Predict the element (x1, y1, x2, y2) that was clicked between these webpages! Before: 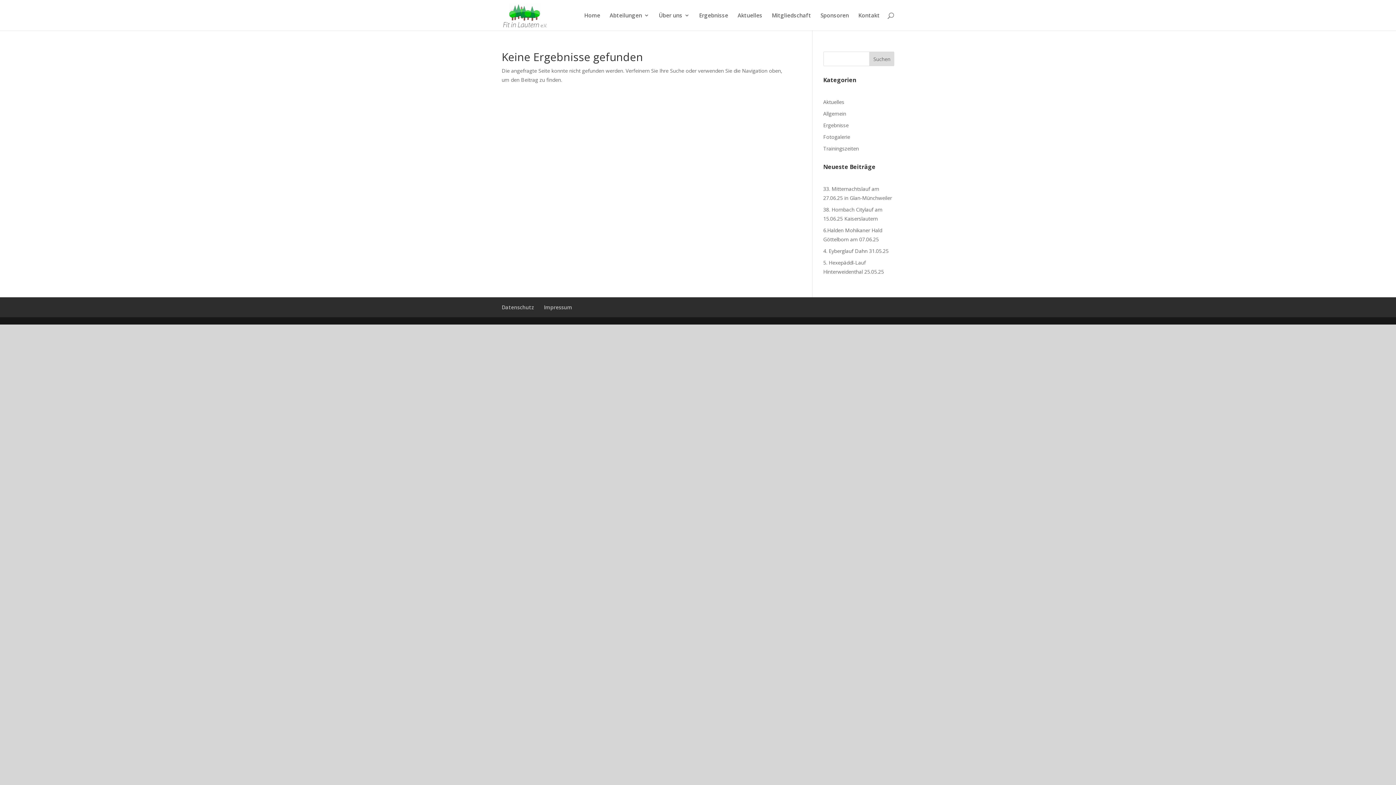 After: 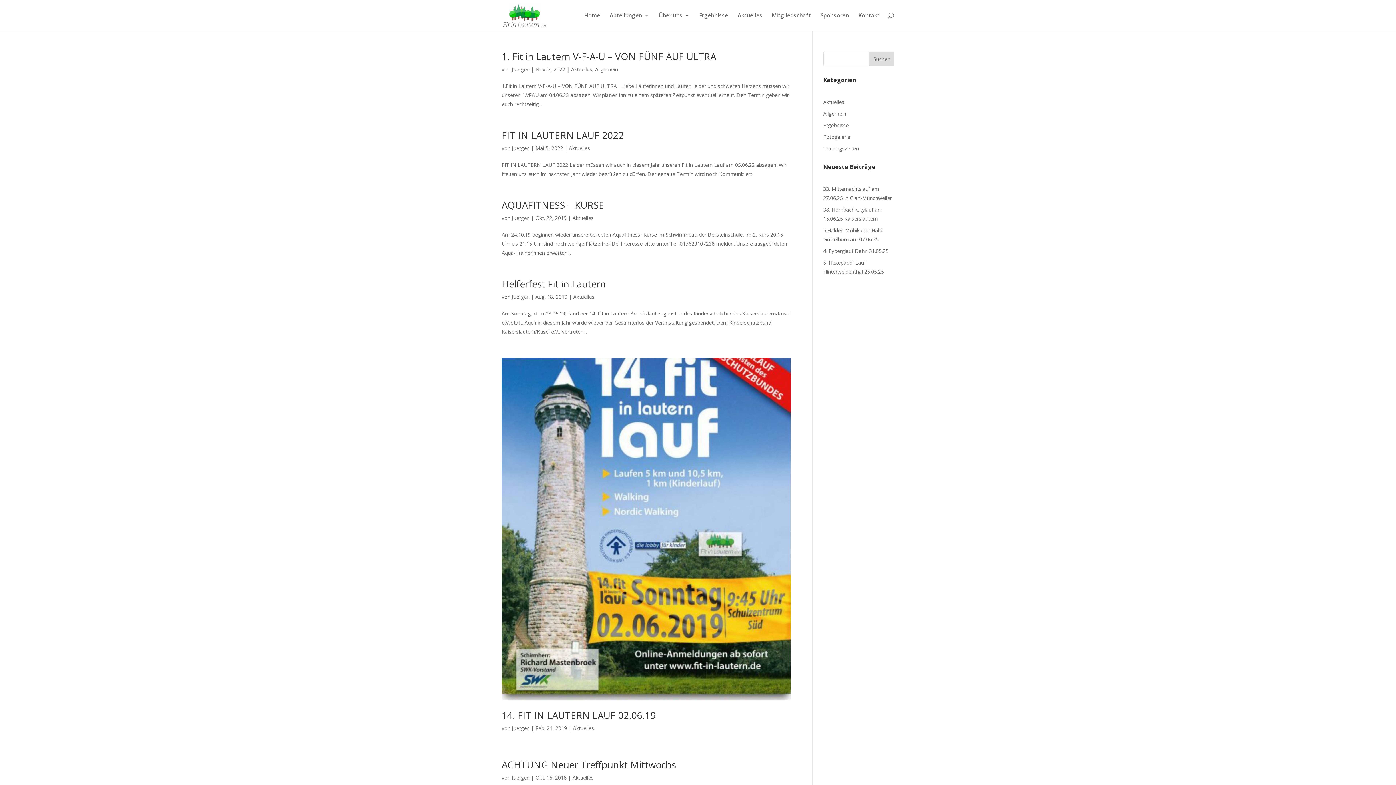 Action: label: Aktuelles bbox: (823, 98, 844, 105)